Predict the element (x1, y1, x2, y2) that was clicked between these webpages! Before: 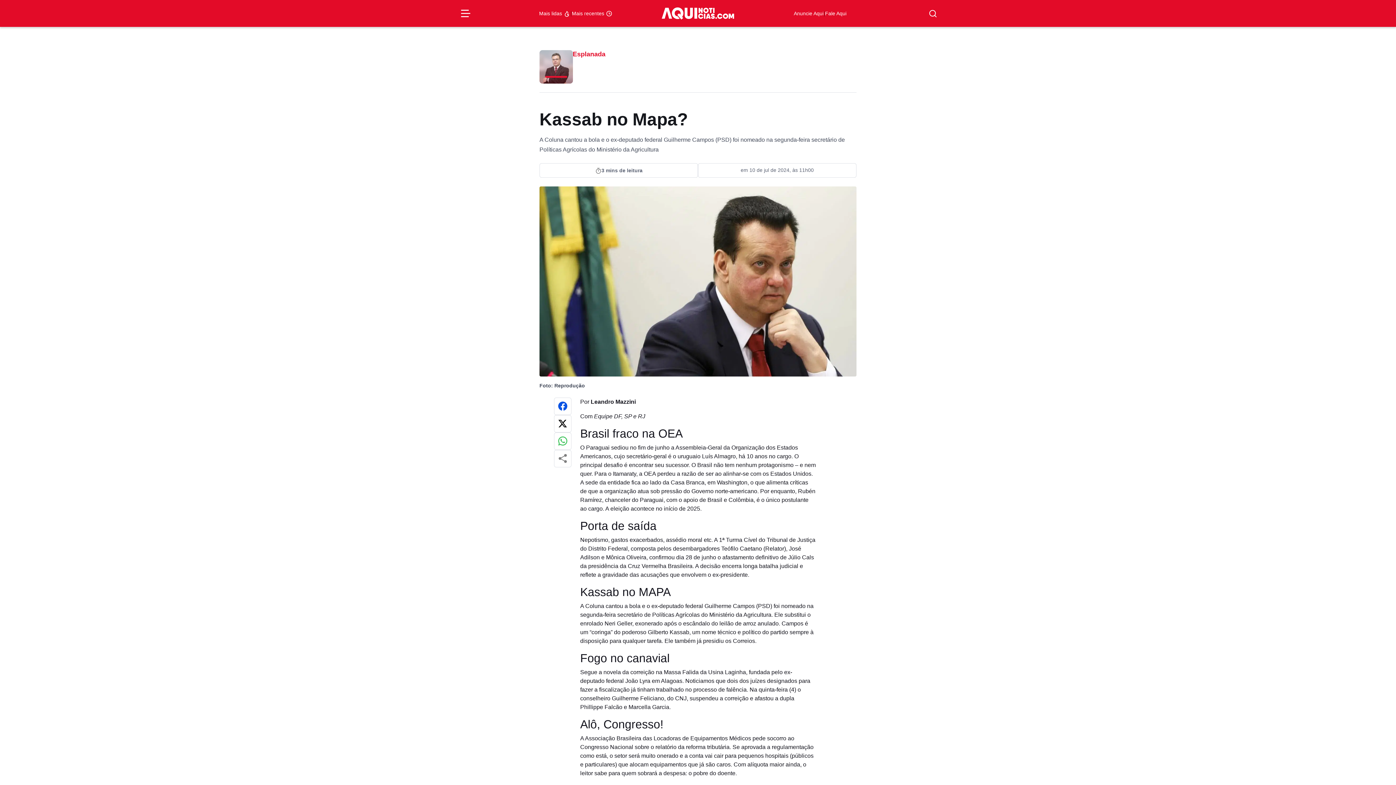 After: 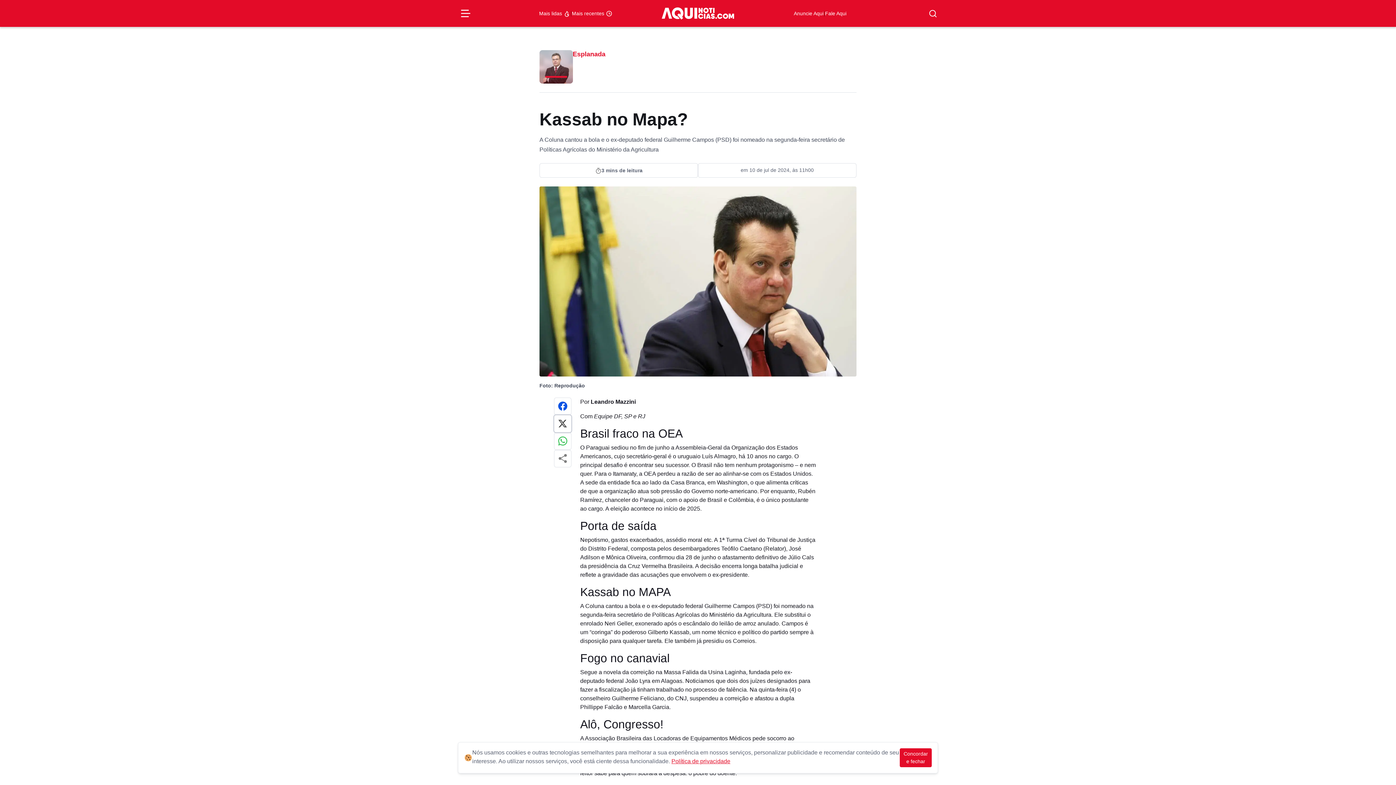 Action: bbox: (554, 415, 571, 432)